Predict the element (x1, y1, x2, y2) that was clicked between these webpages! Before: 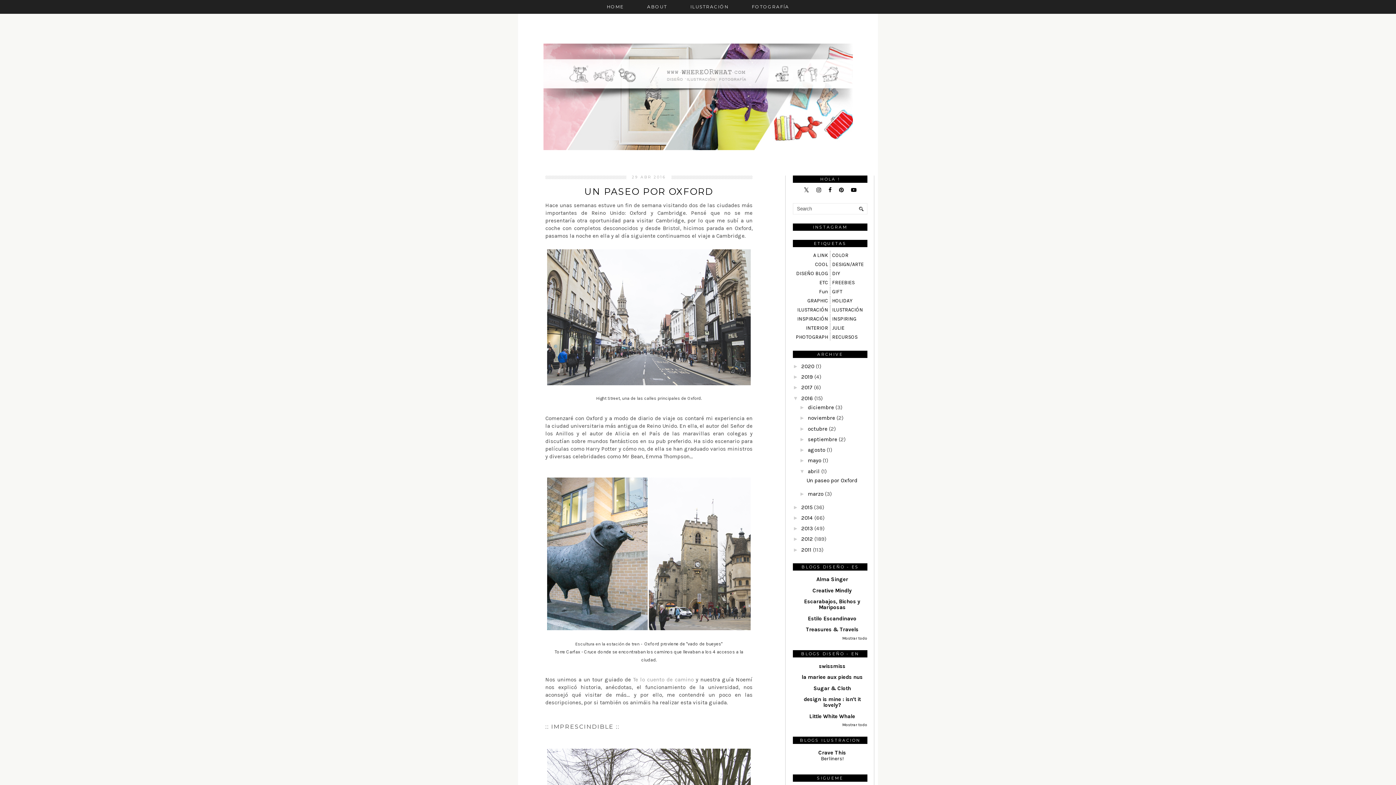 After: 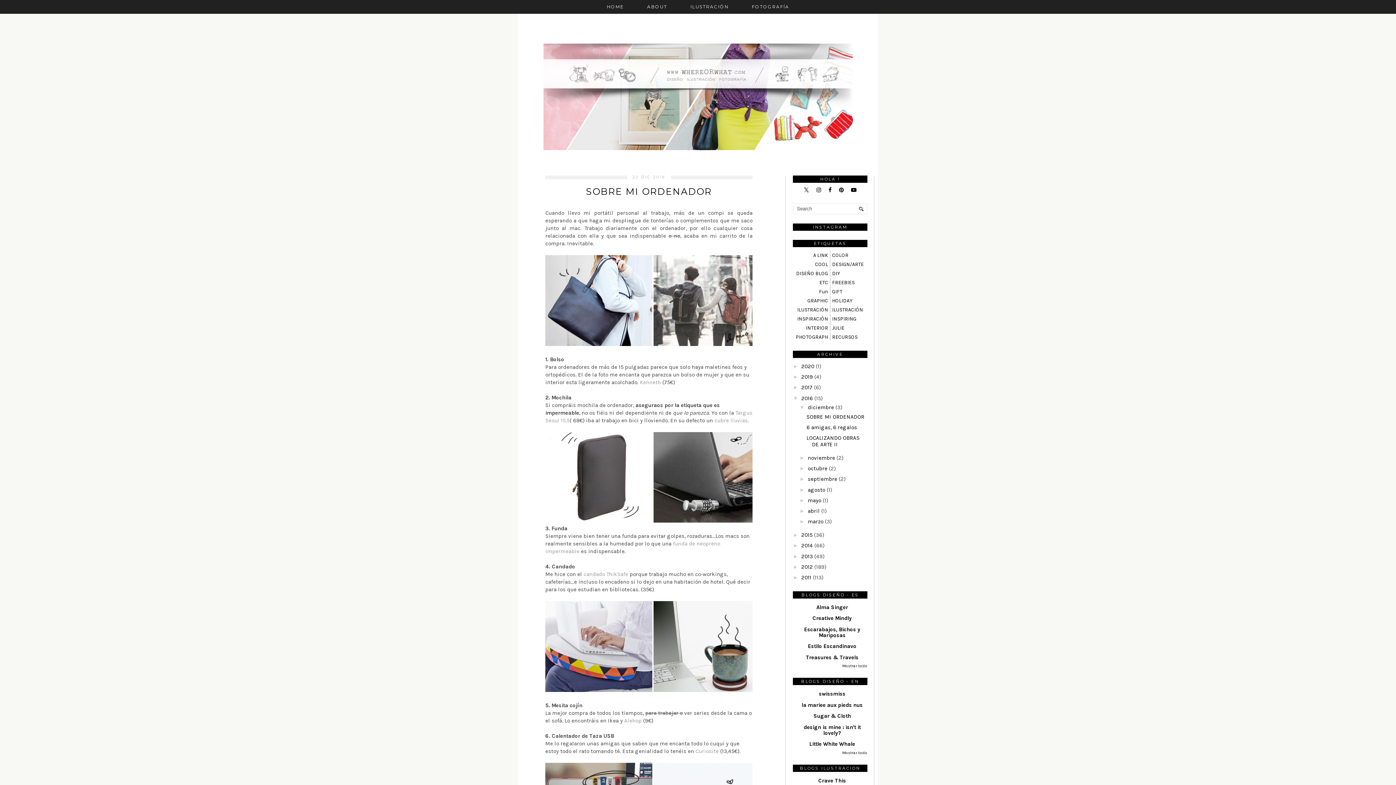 Action: bbox: (808, 404, 834, 410) label: diciembre